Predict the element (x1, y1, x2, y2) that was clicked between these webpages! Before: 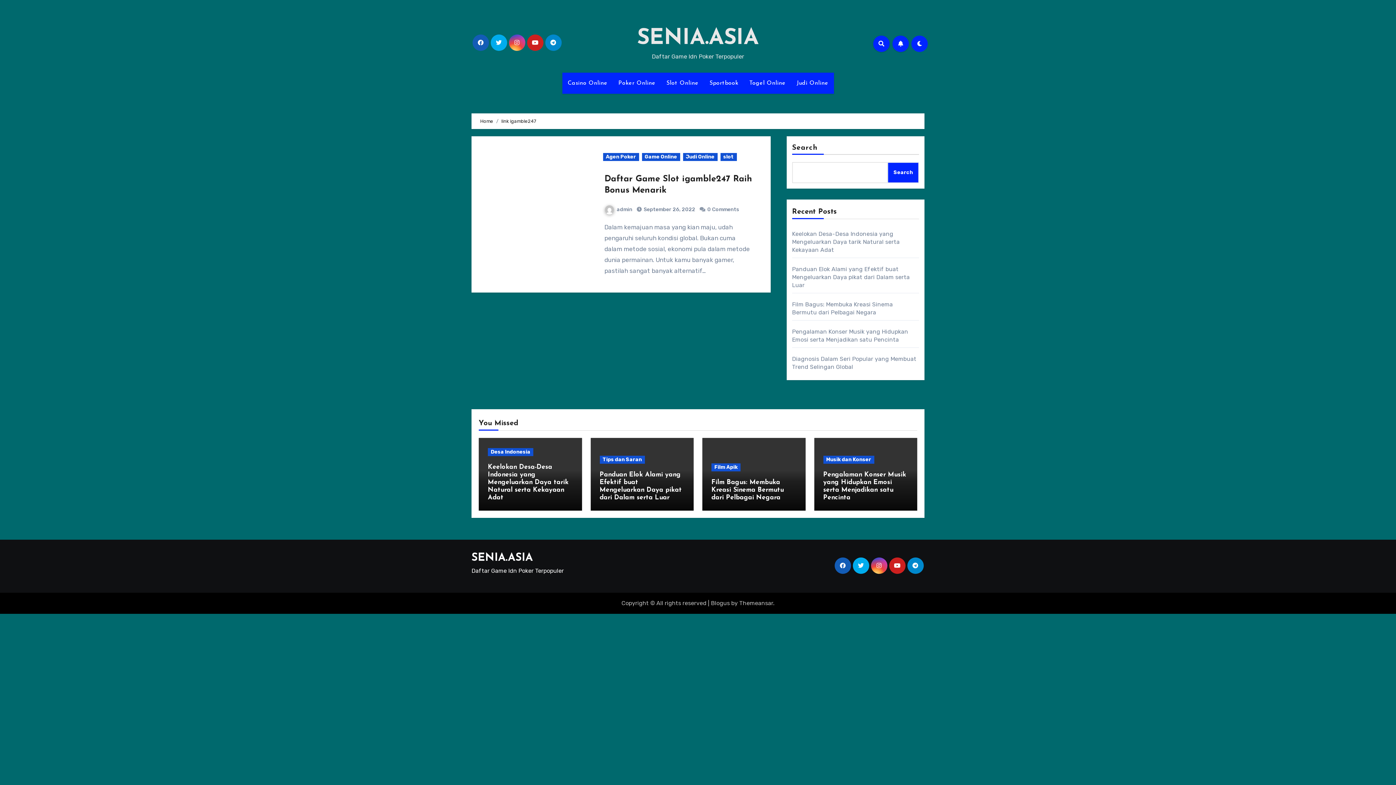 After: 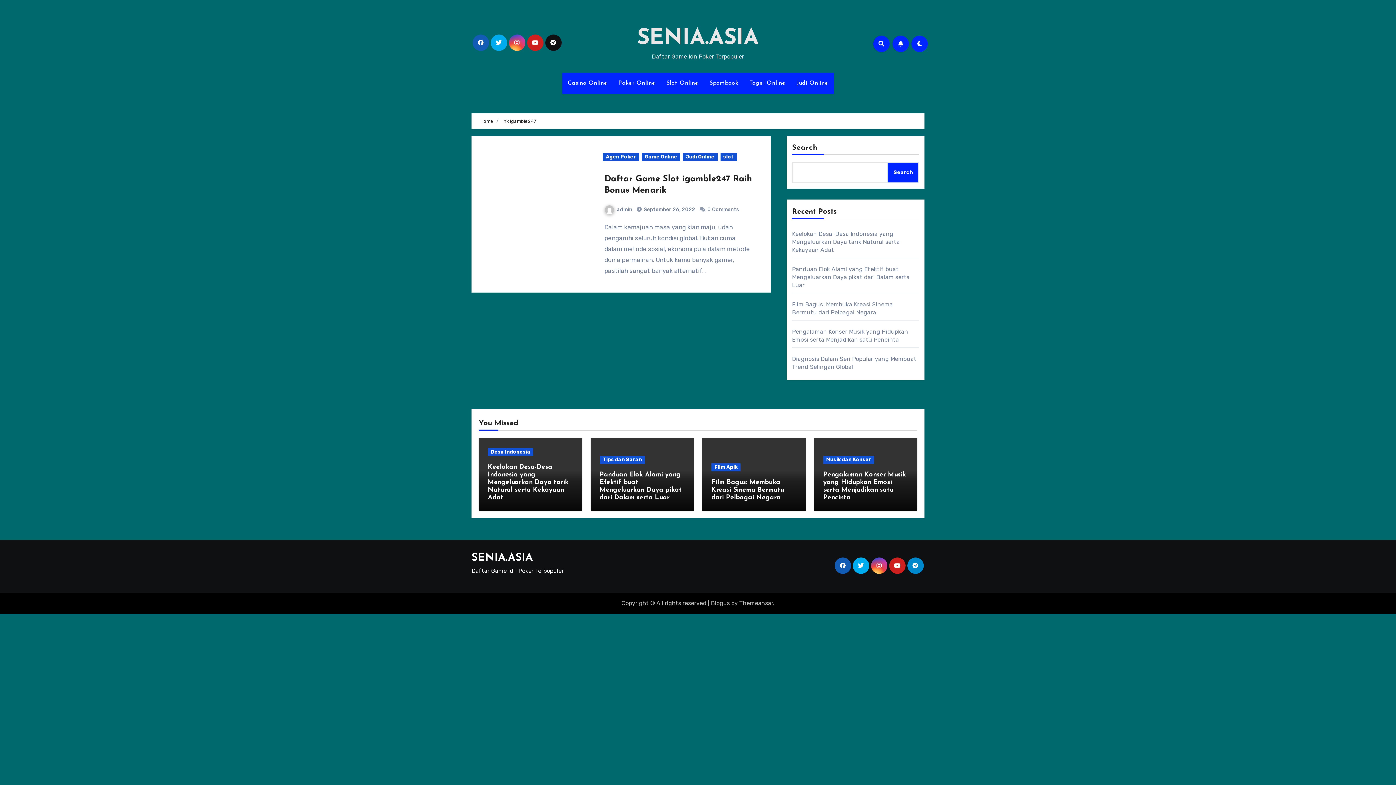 Action: bbox: (545, 34, 561, 50)